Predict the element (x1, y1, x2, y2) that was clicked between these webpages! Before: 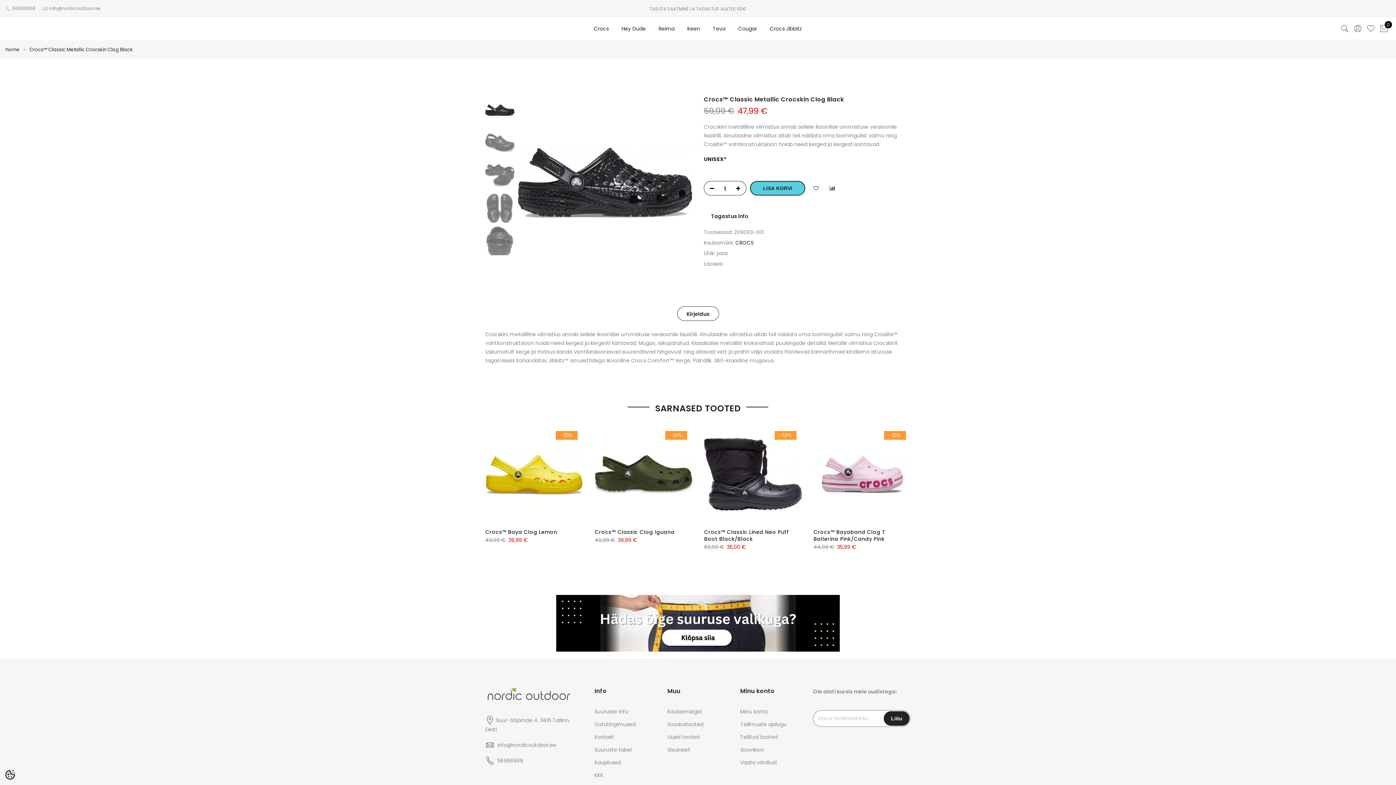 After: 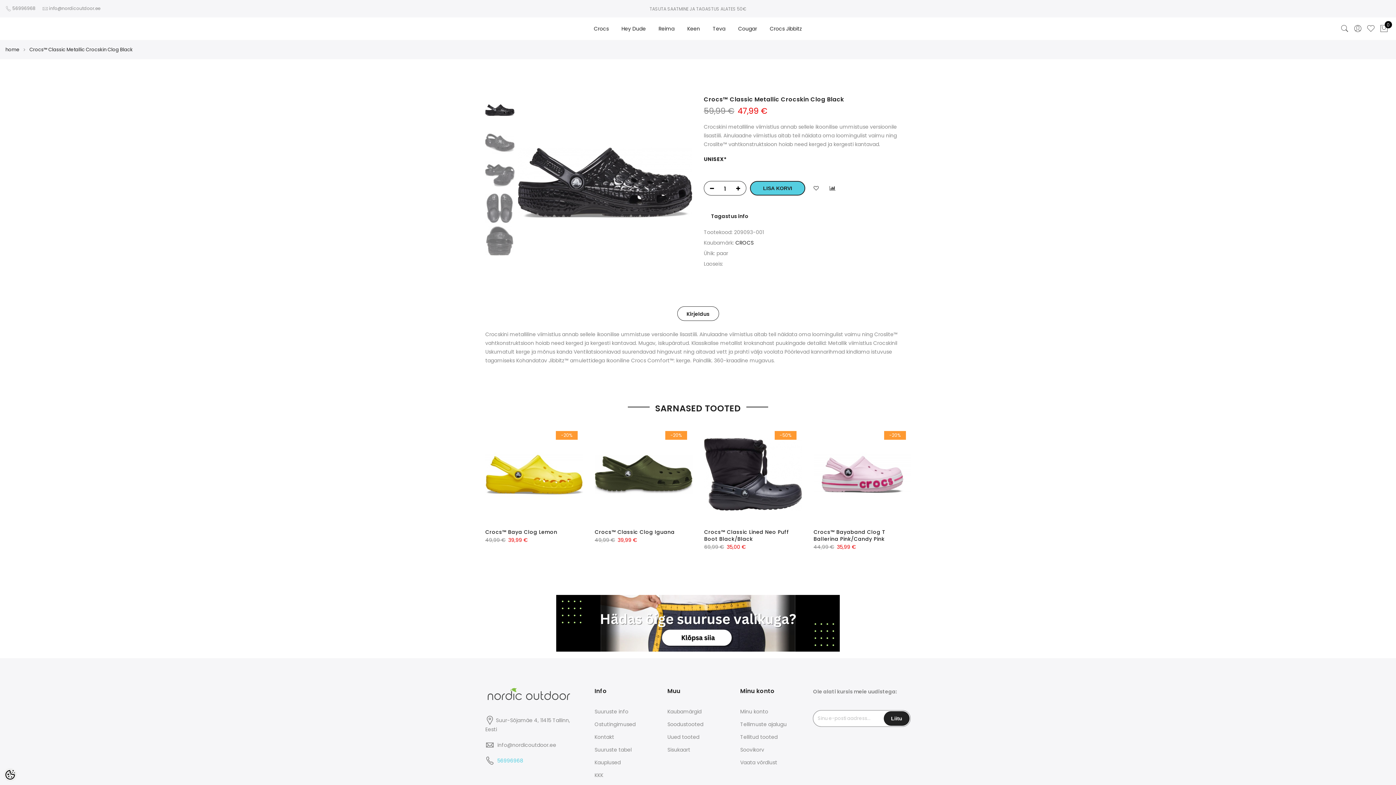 Action: bbox: (497, 757, 523, 764) label: 56996968